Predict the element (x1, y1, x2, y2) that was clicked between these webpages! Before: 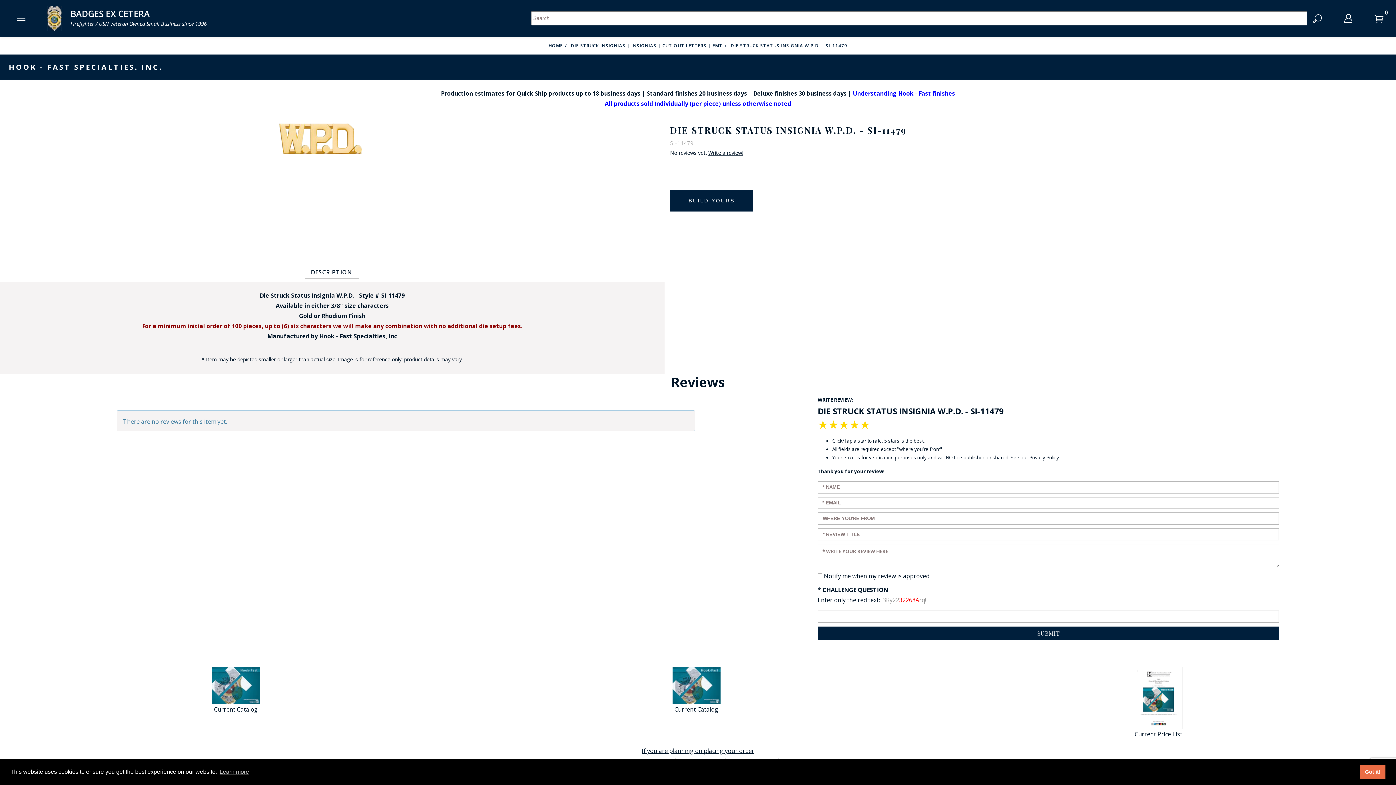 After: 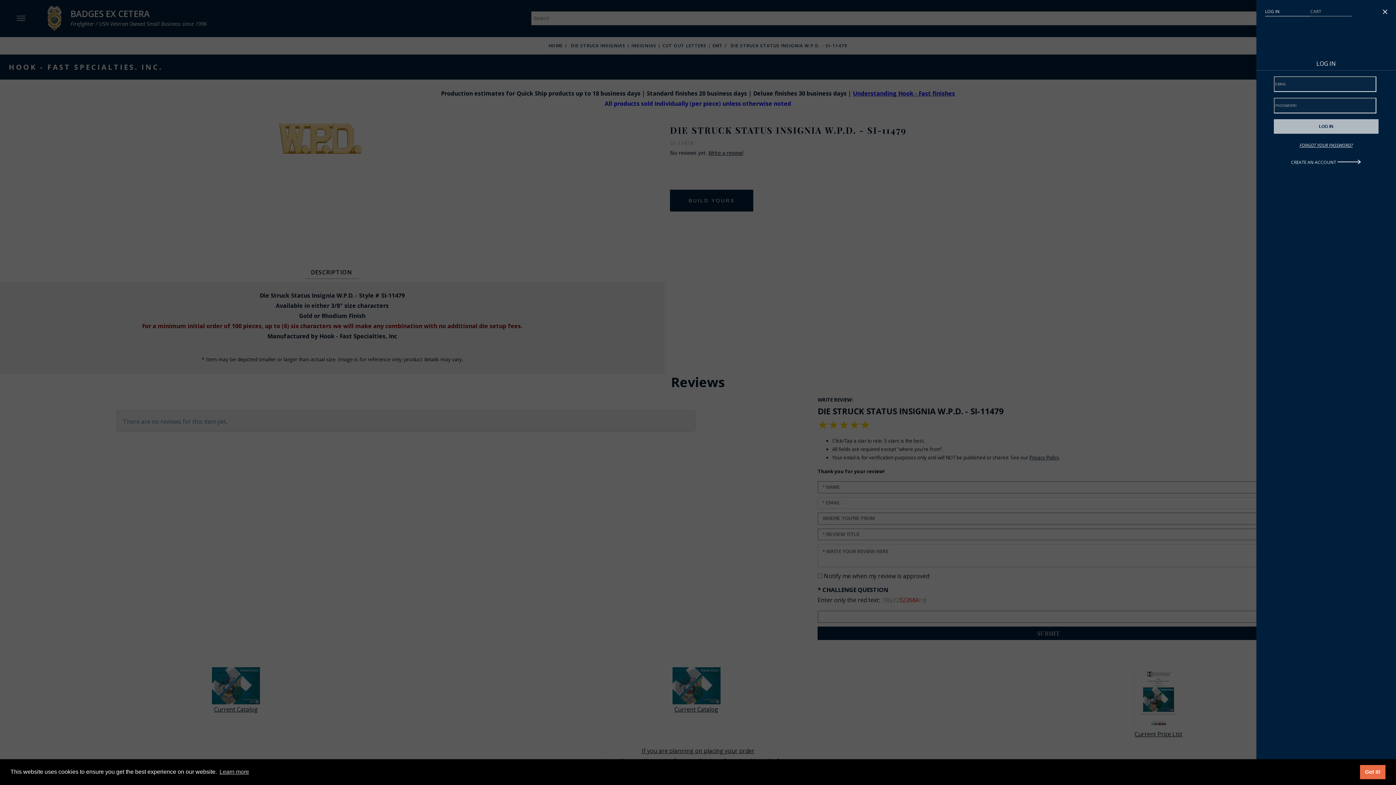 Action: bbox: (1333, 14, 1364, 22)